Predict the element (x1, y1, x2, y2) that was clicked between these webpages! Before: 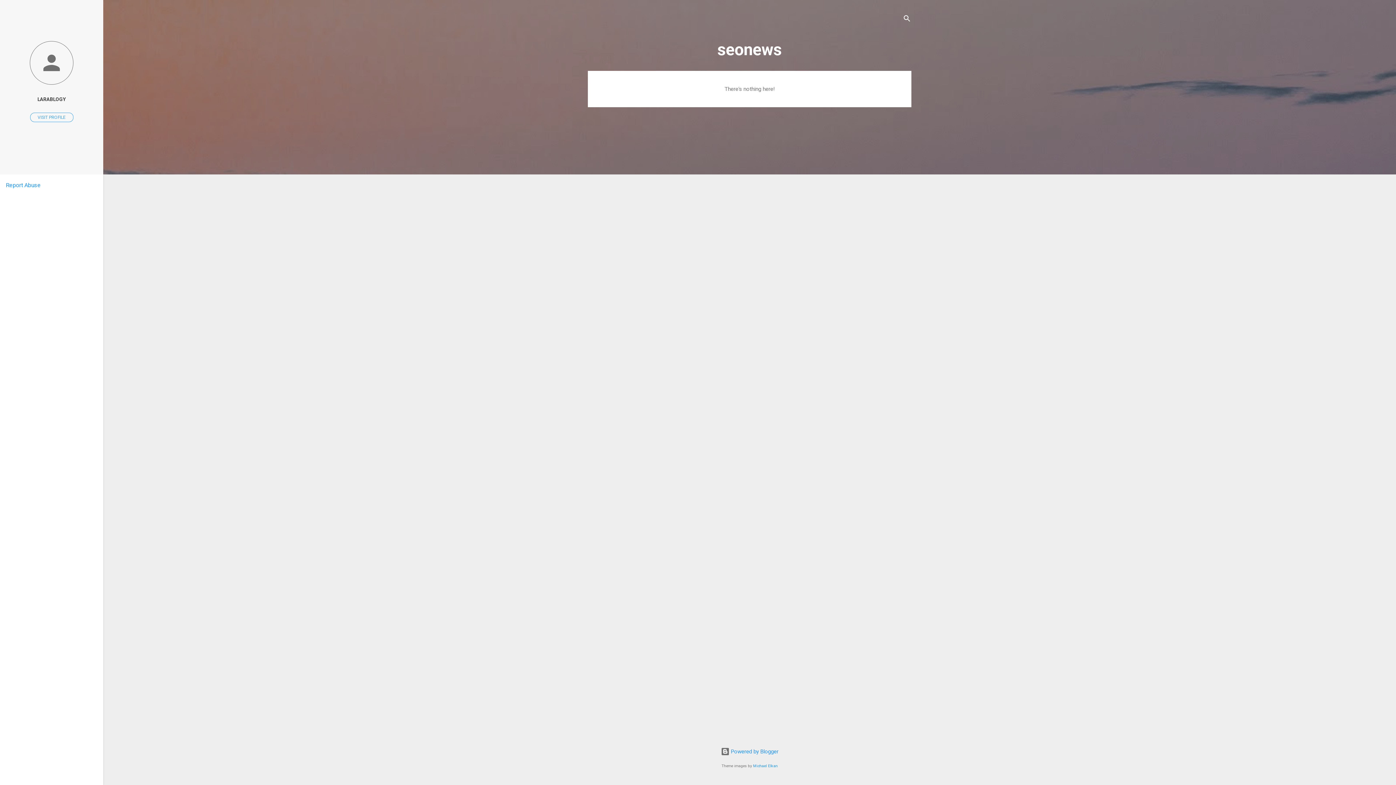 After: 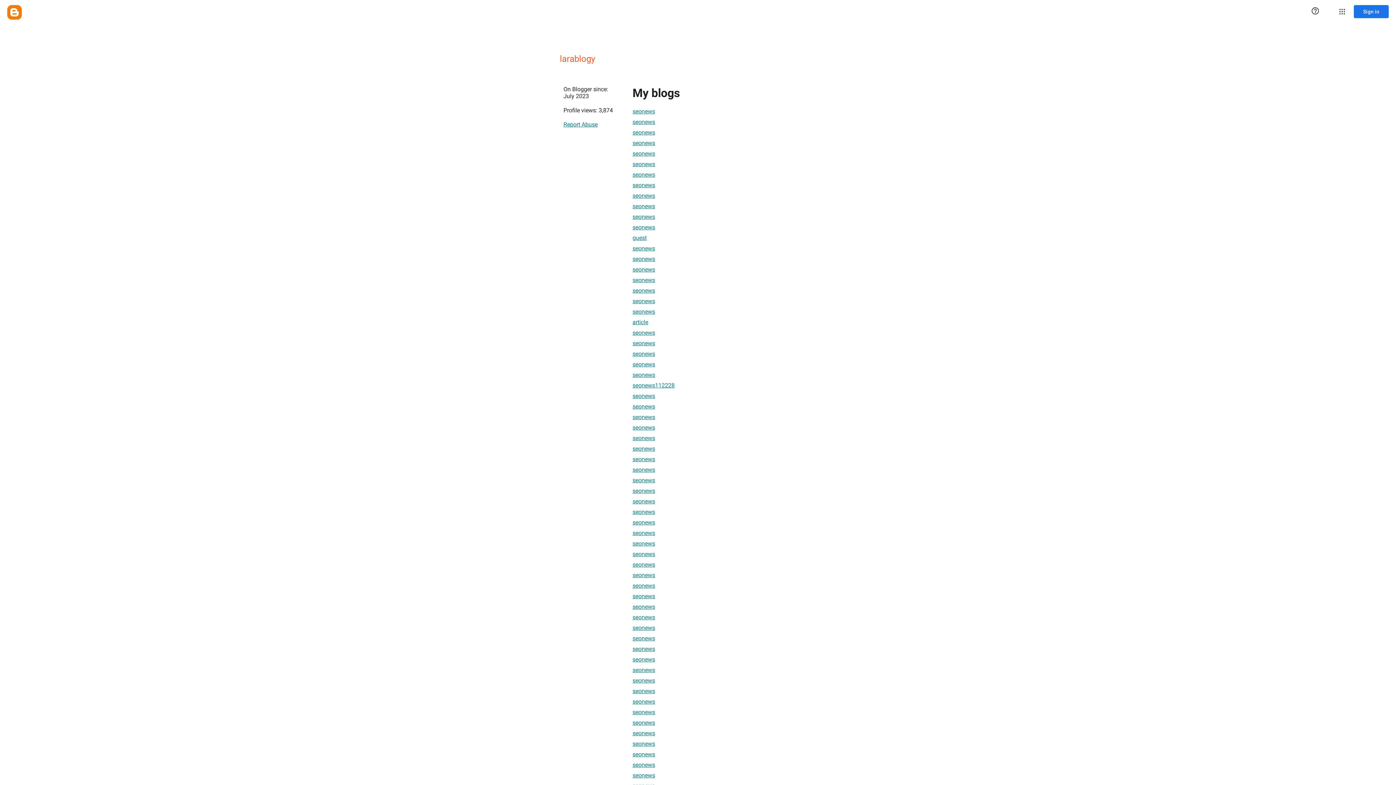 Action: bbox: (0, 91, 103, 107) label: LARABLOGY